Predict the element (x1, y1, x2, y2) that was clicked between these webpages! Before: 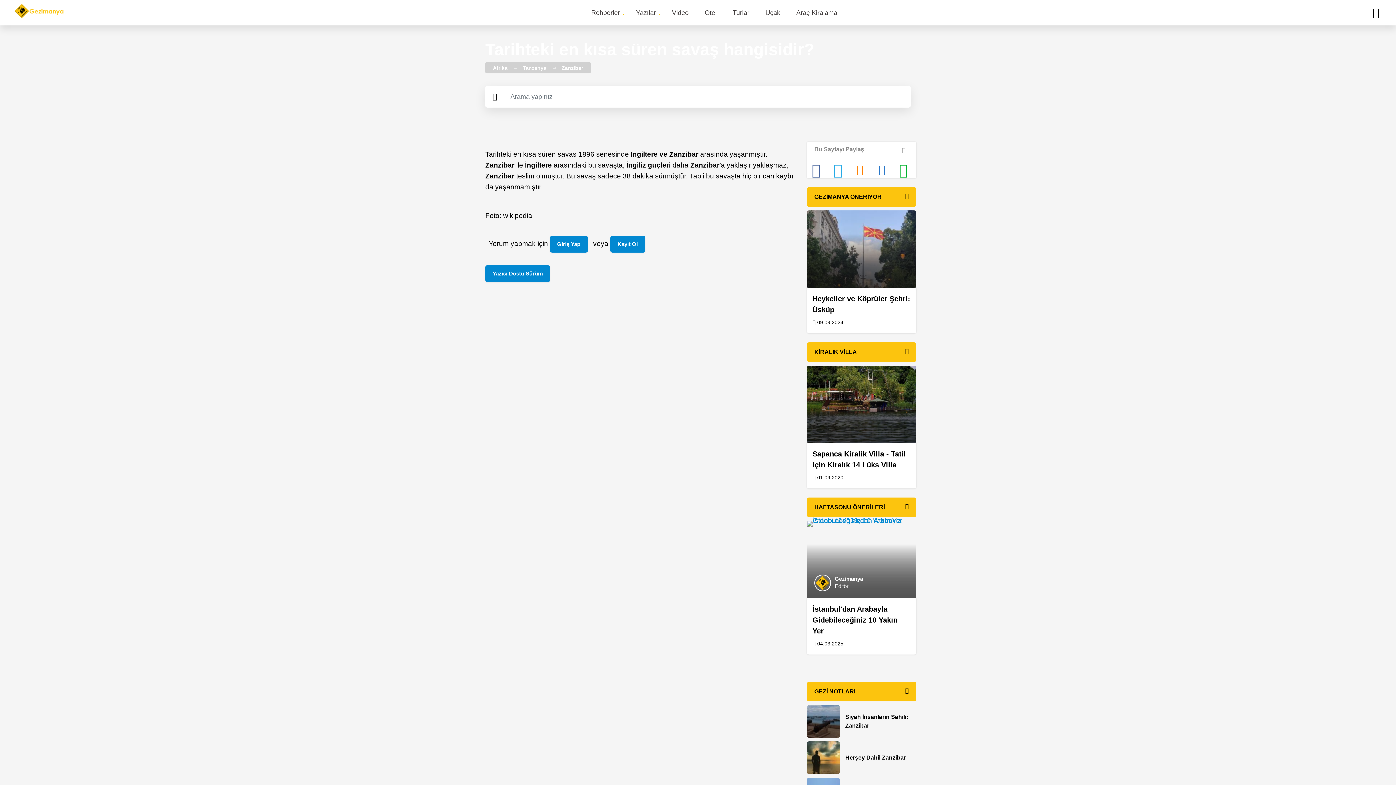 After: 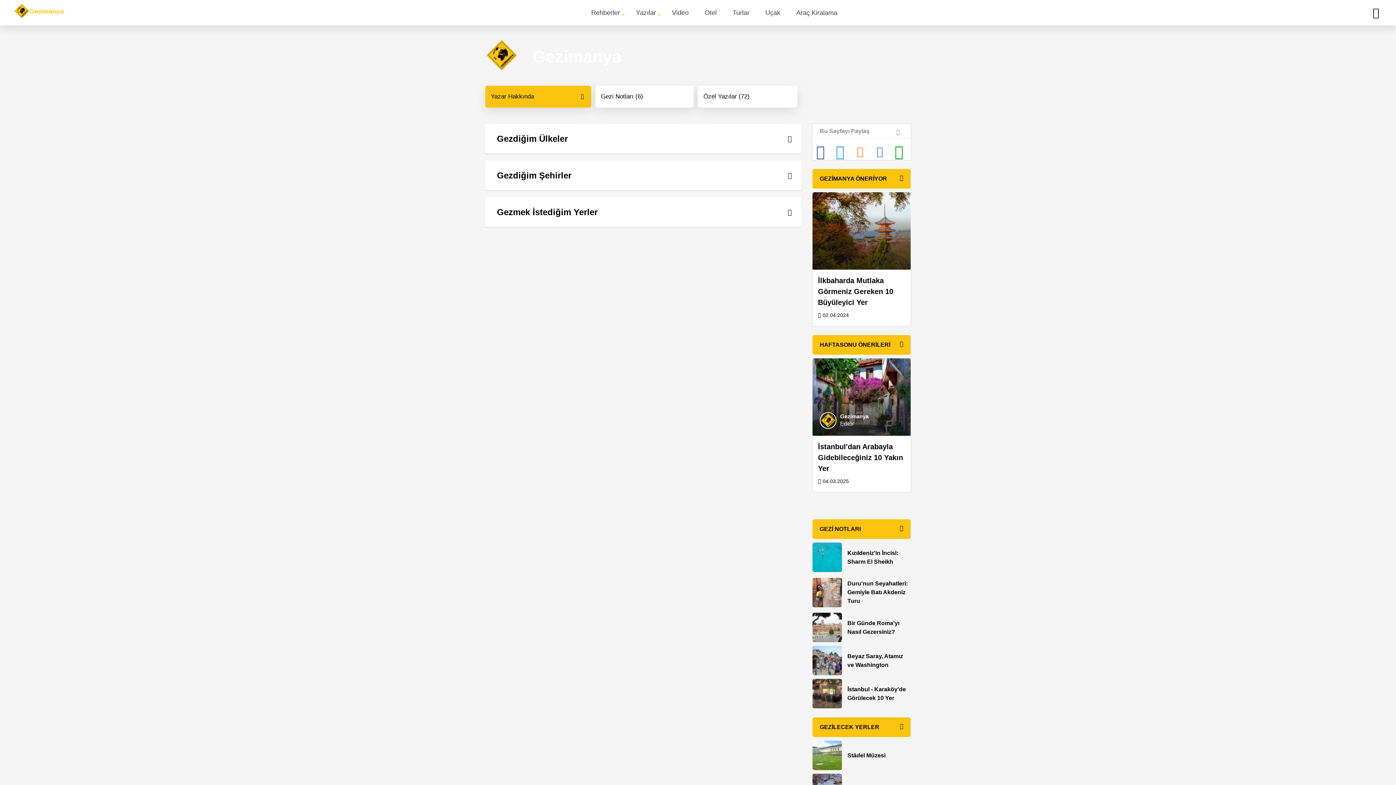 Action: label: Gezimanya
Editör bbox: (834, 575, 863, 590)